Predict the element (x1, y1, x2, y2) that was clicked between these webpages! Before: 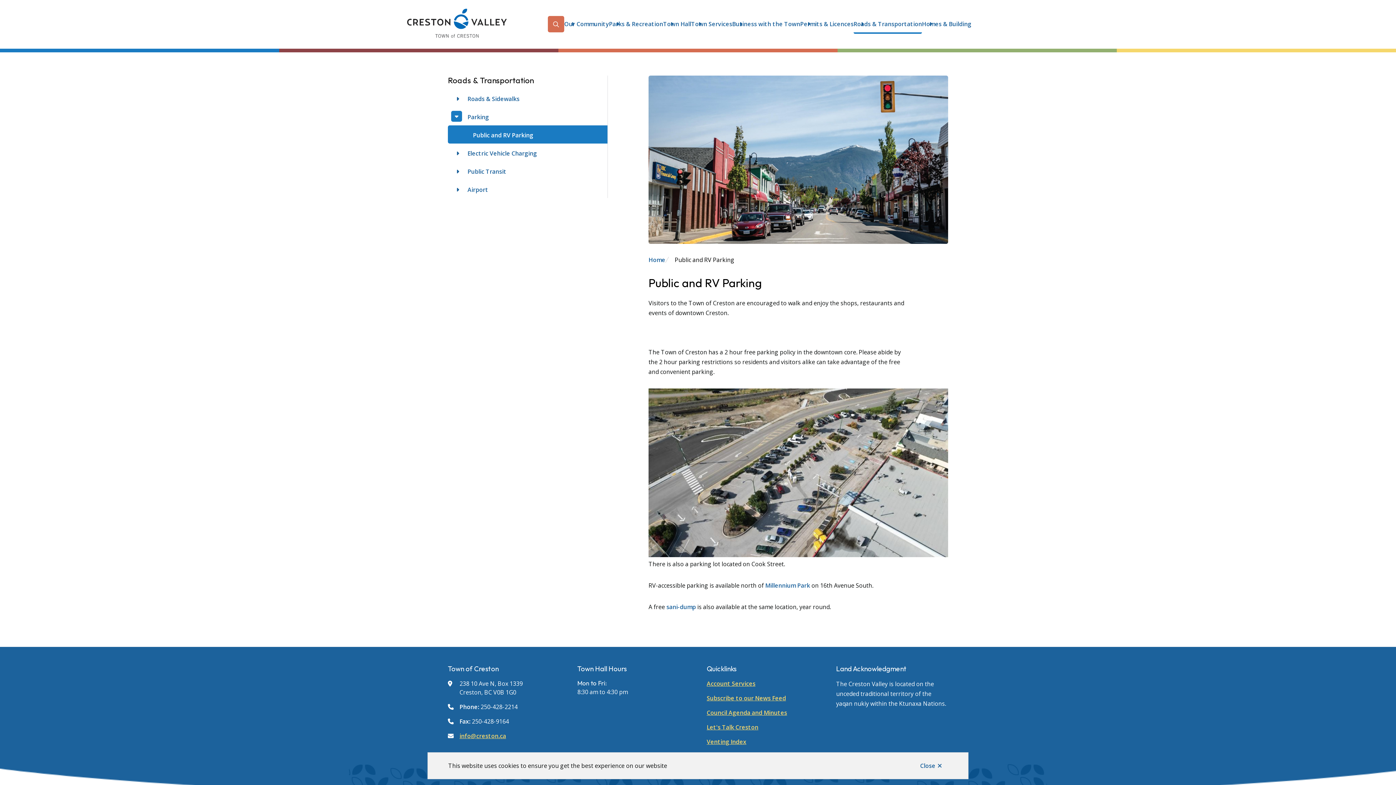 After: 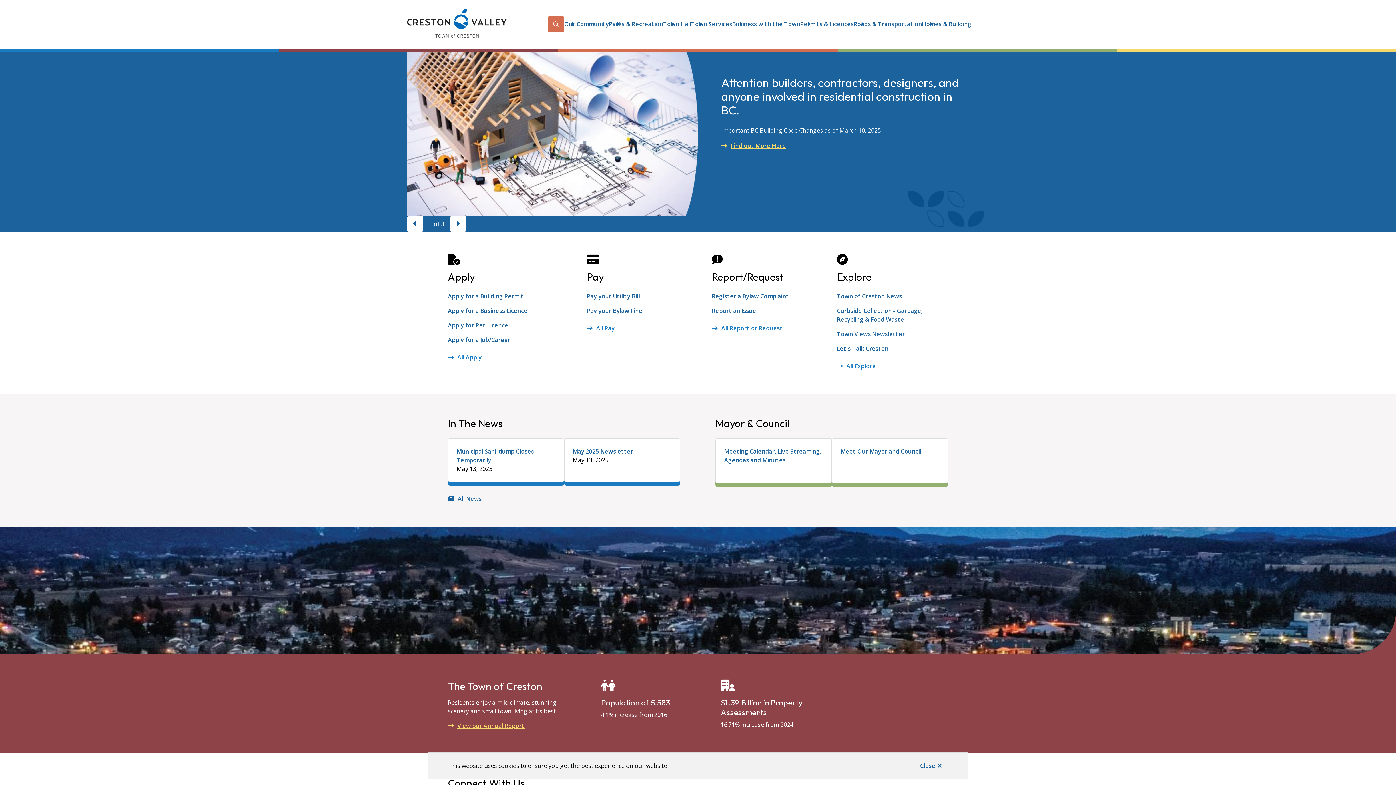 Action: bbox: (648, 256, 665, 264) label: Home